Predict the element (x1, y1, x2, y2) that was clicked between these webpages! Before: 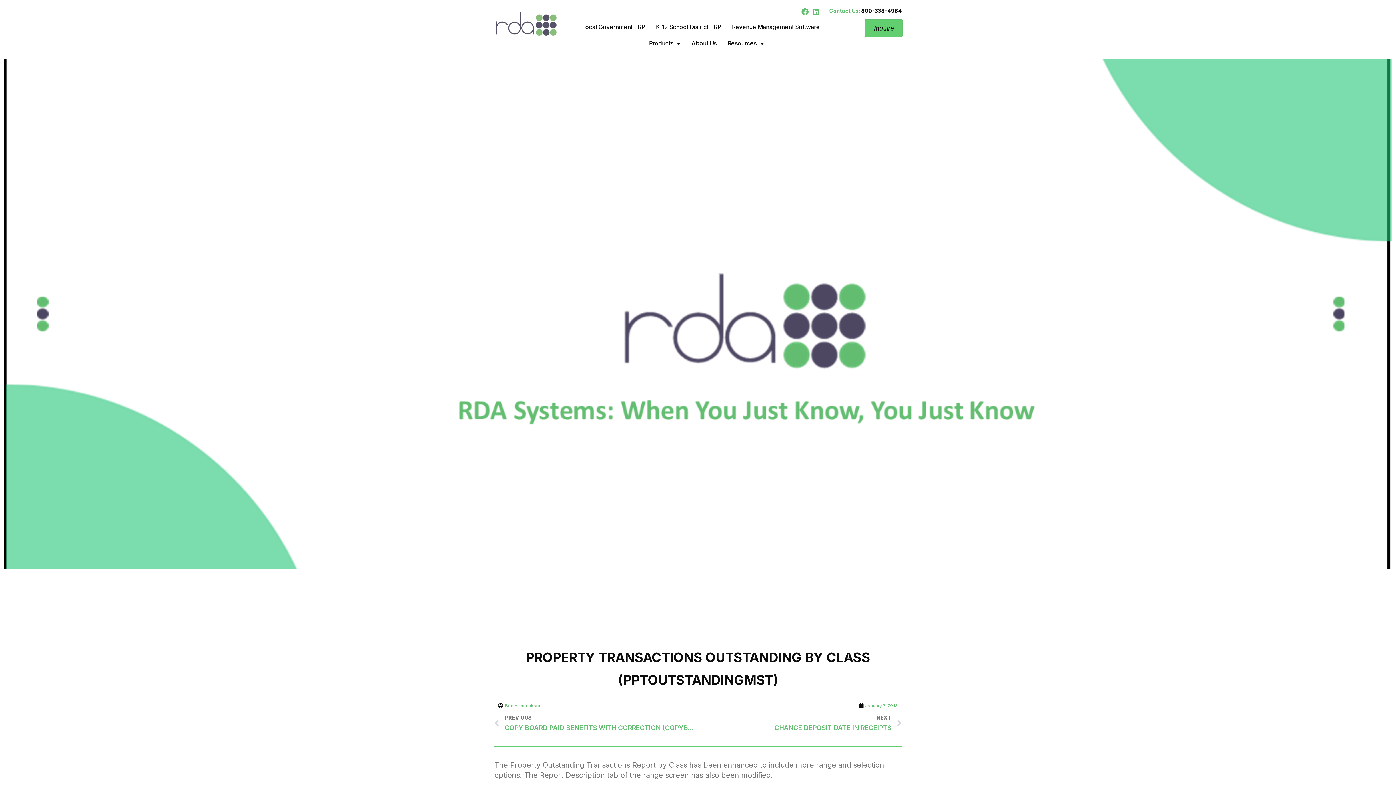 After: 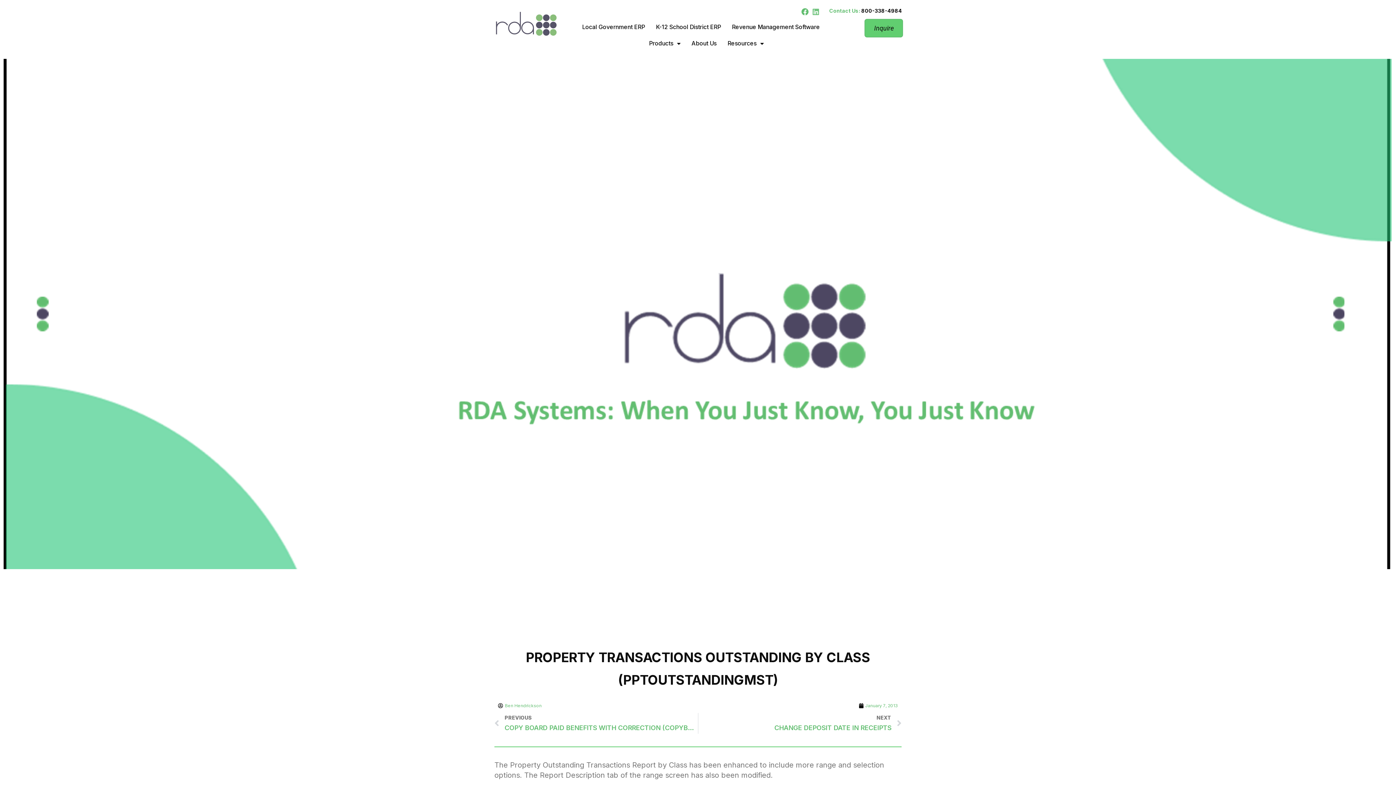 Action: bbox: (812, 8, 819, 15) label: Linkedin